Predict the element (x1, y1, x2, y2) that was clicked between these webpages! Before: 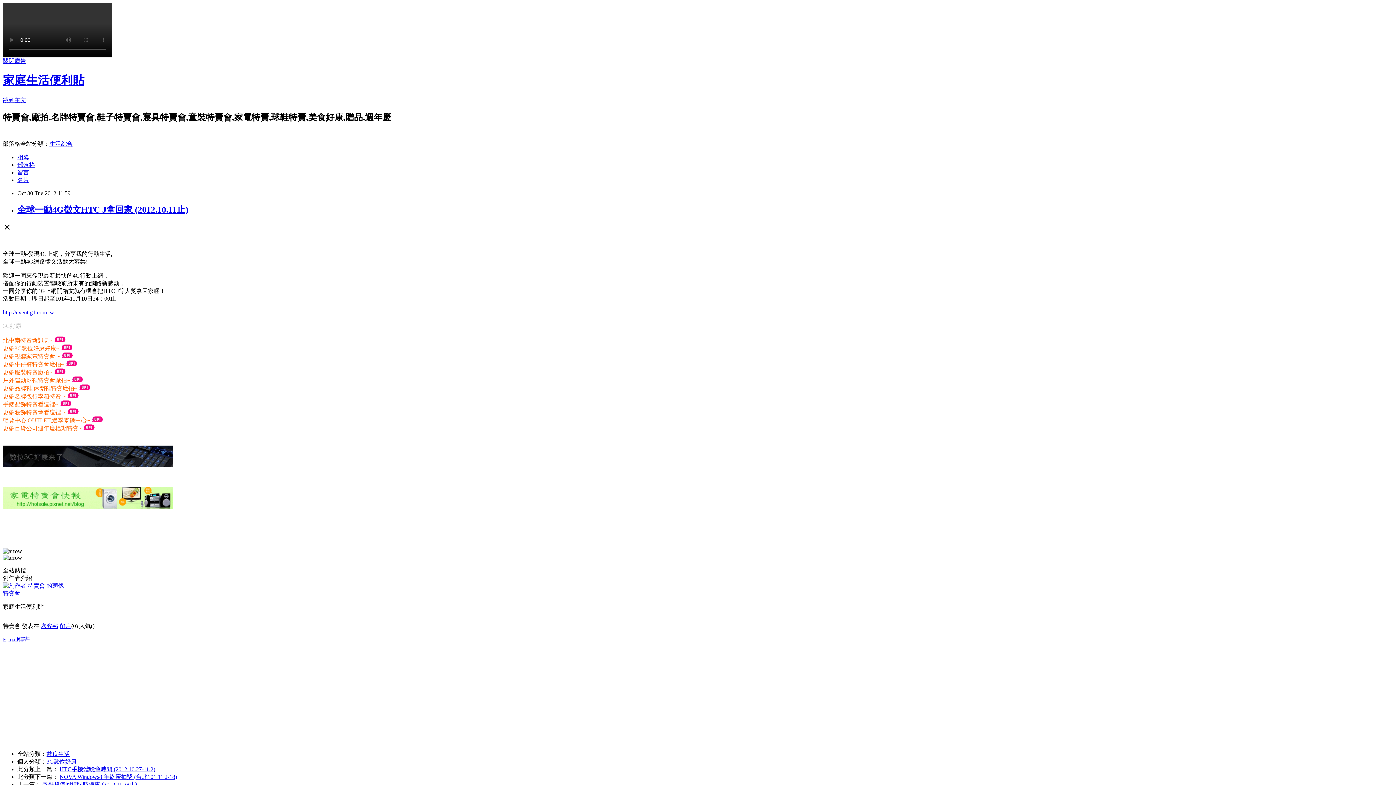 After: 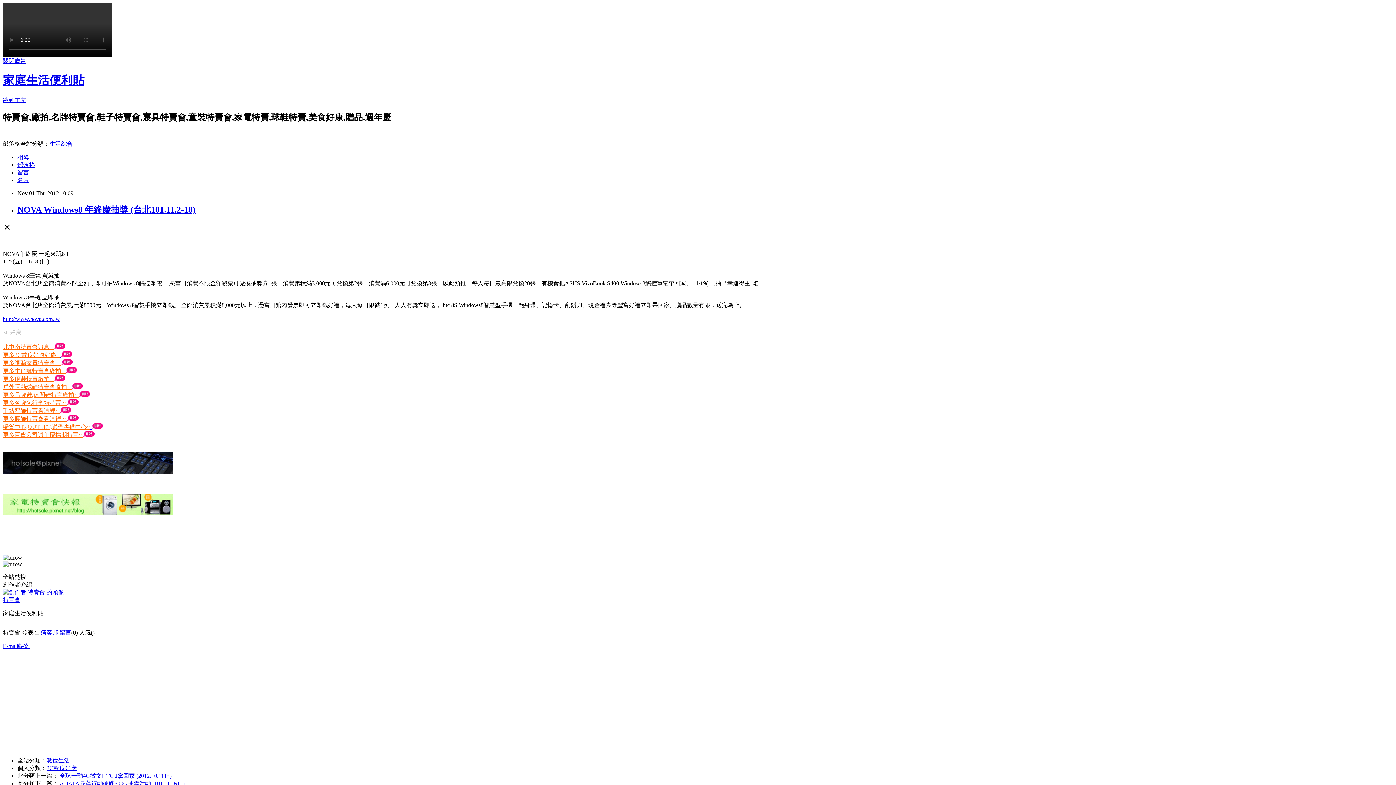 Action: label: NOVA Windows8 年終慶抽獎 (台北101.11.2-18) bbox: (59, 774, 177, 780)